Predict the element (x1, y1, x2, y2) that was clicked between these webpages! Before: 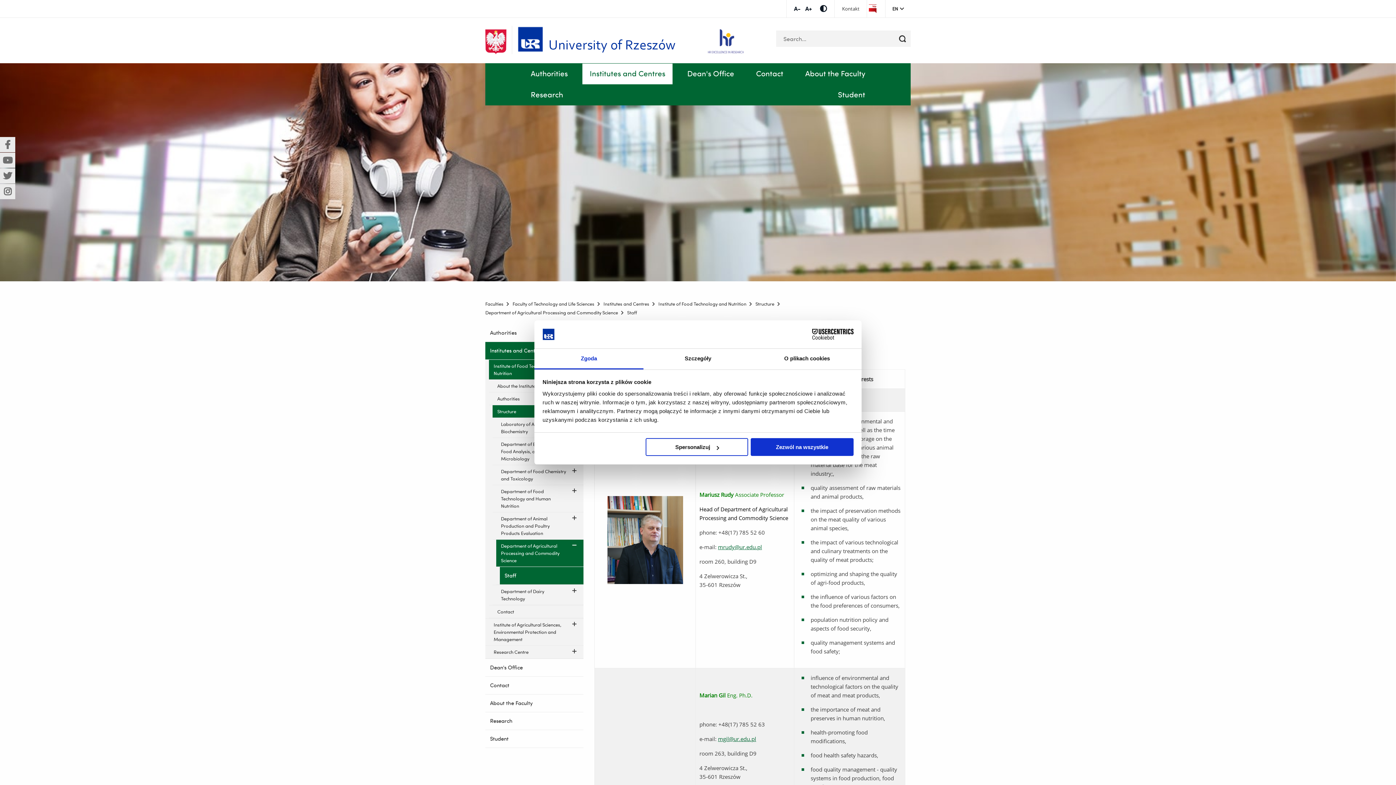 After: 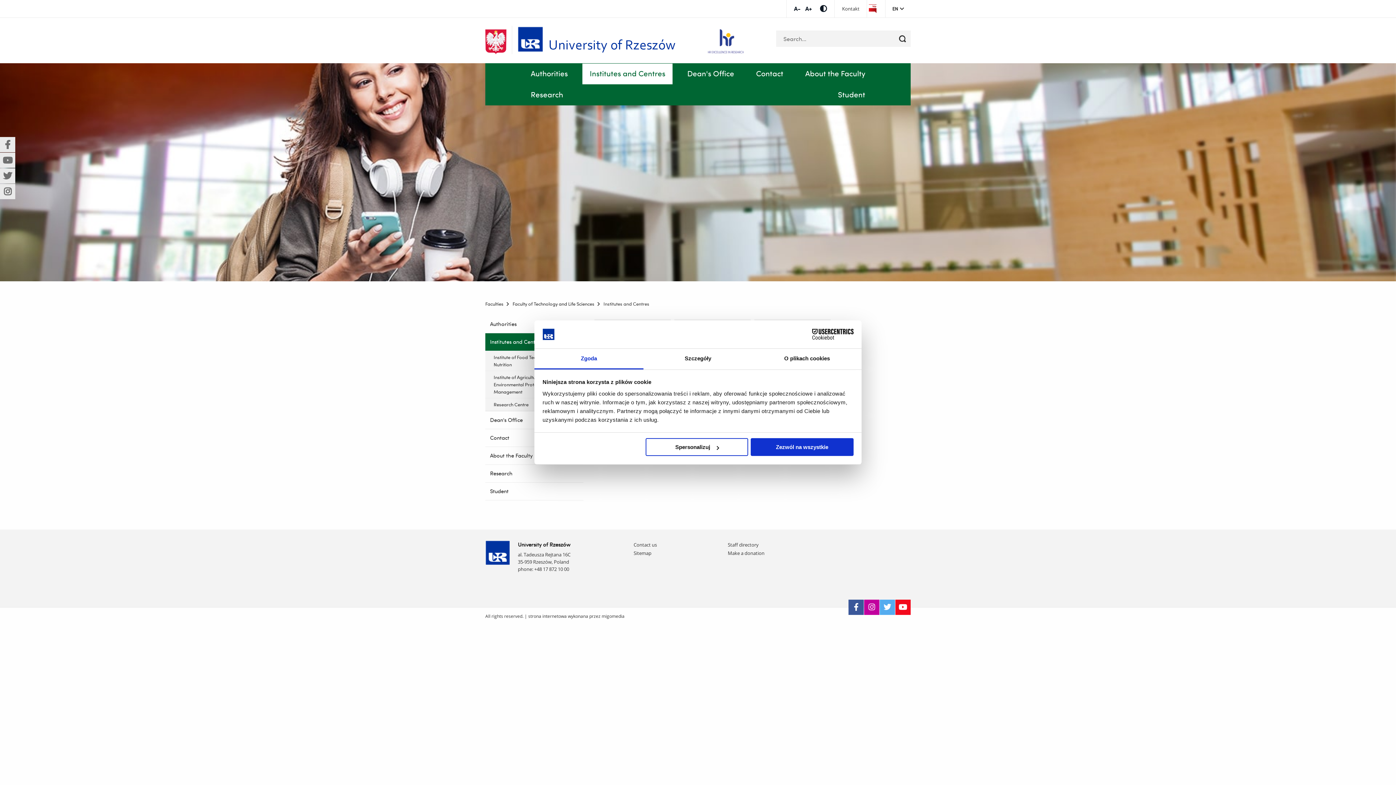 Action: label: Institutes and Centres  bbox: (603, 301, 650, 307)